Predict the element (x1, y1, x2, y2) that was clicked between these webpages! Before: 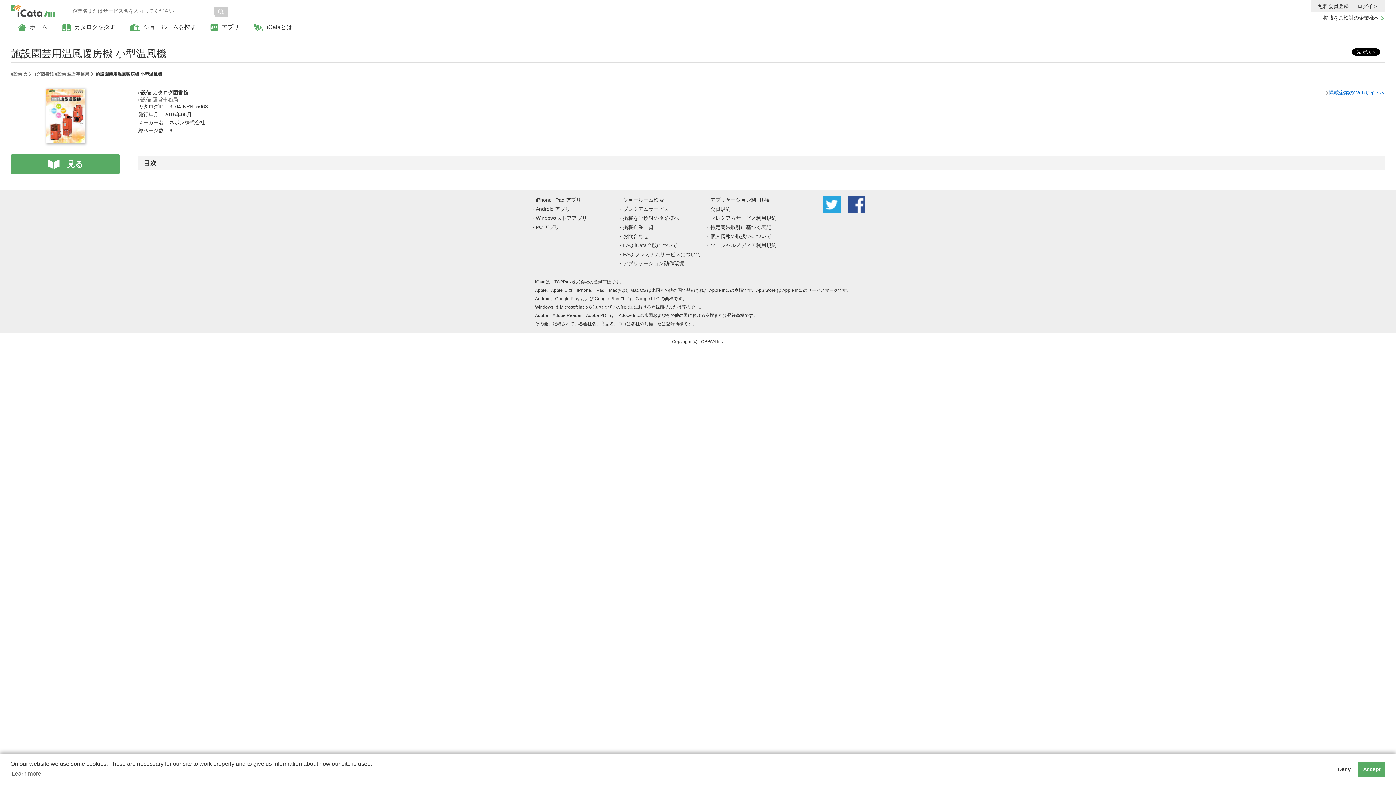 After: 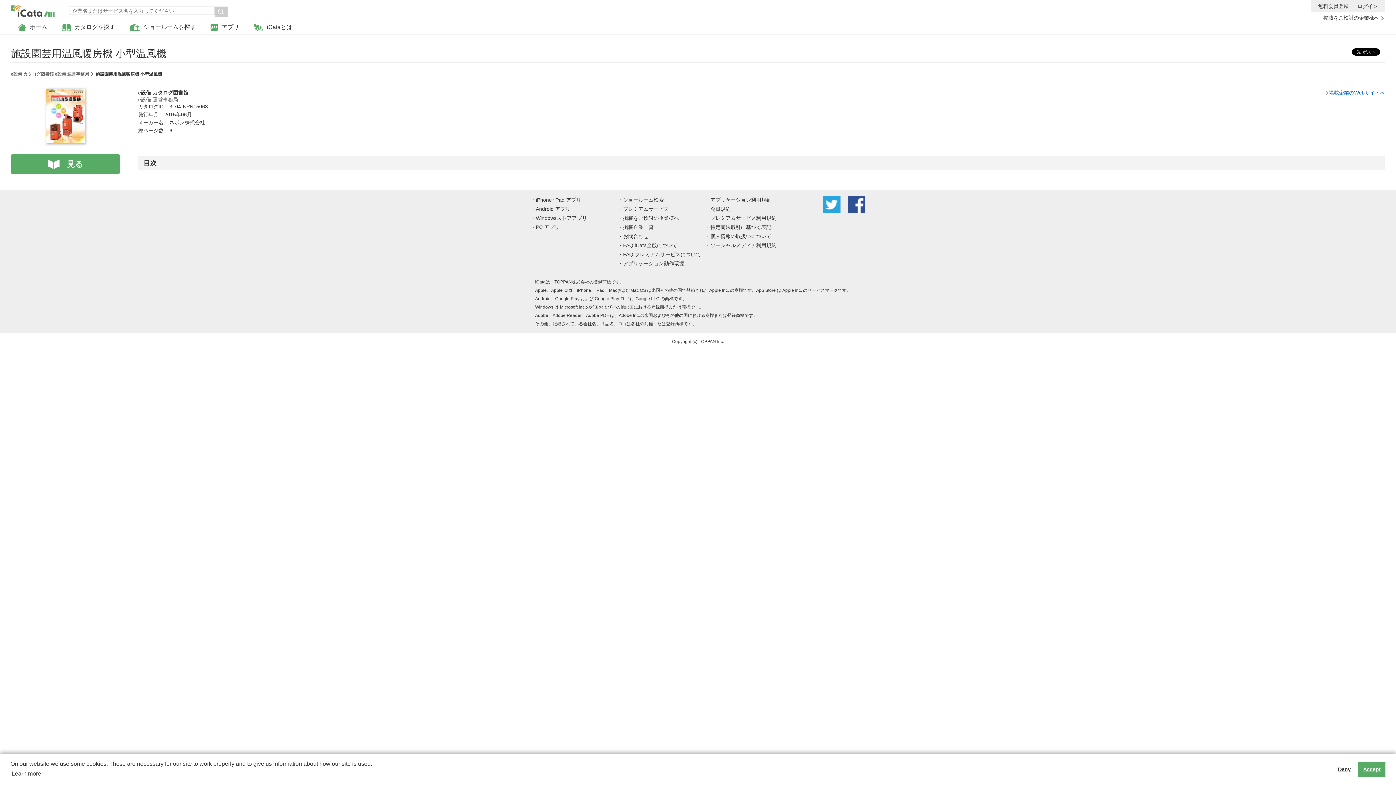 Action: label: learn more about cookies bbox: (10, 768, 42, 779)